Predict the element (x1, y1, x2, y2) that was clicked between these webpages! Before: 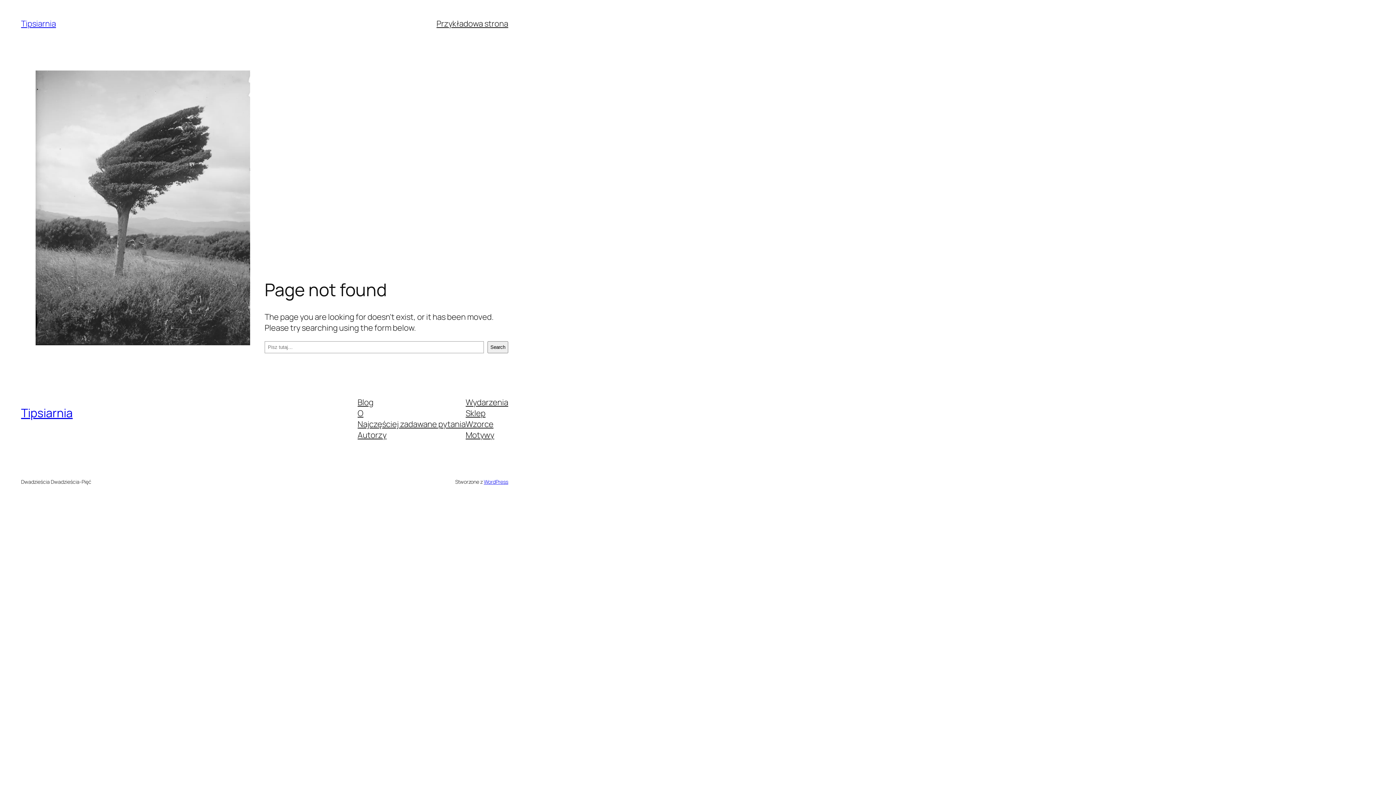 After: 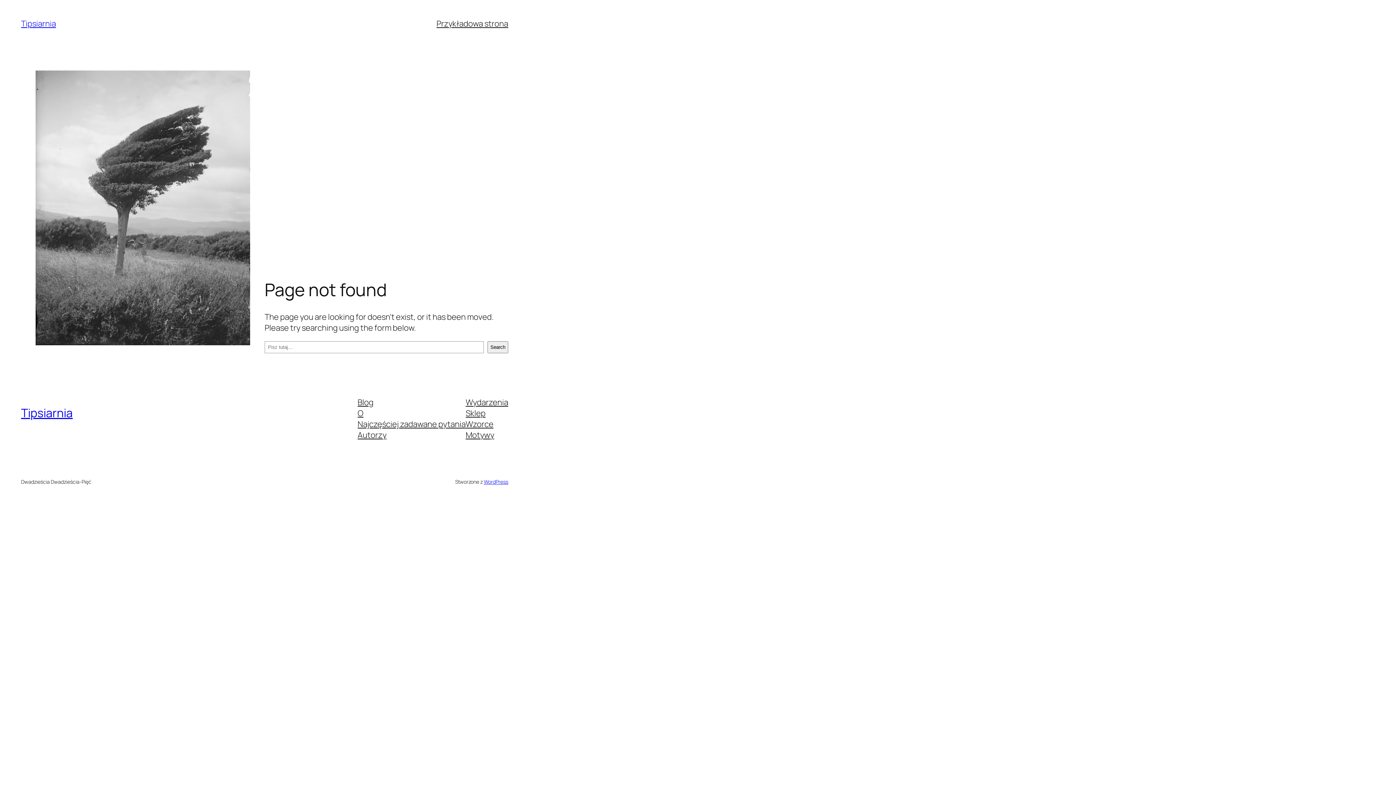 Action: bbox: (465, 396, 508, 407) label: Wydarzenia